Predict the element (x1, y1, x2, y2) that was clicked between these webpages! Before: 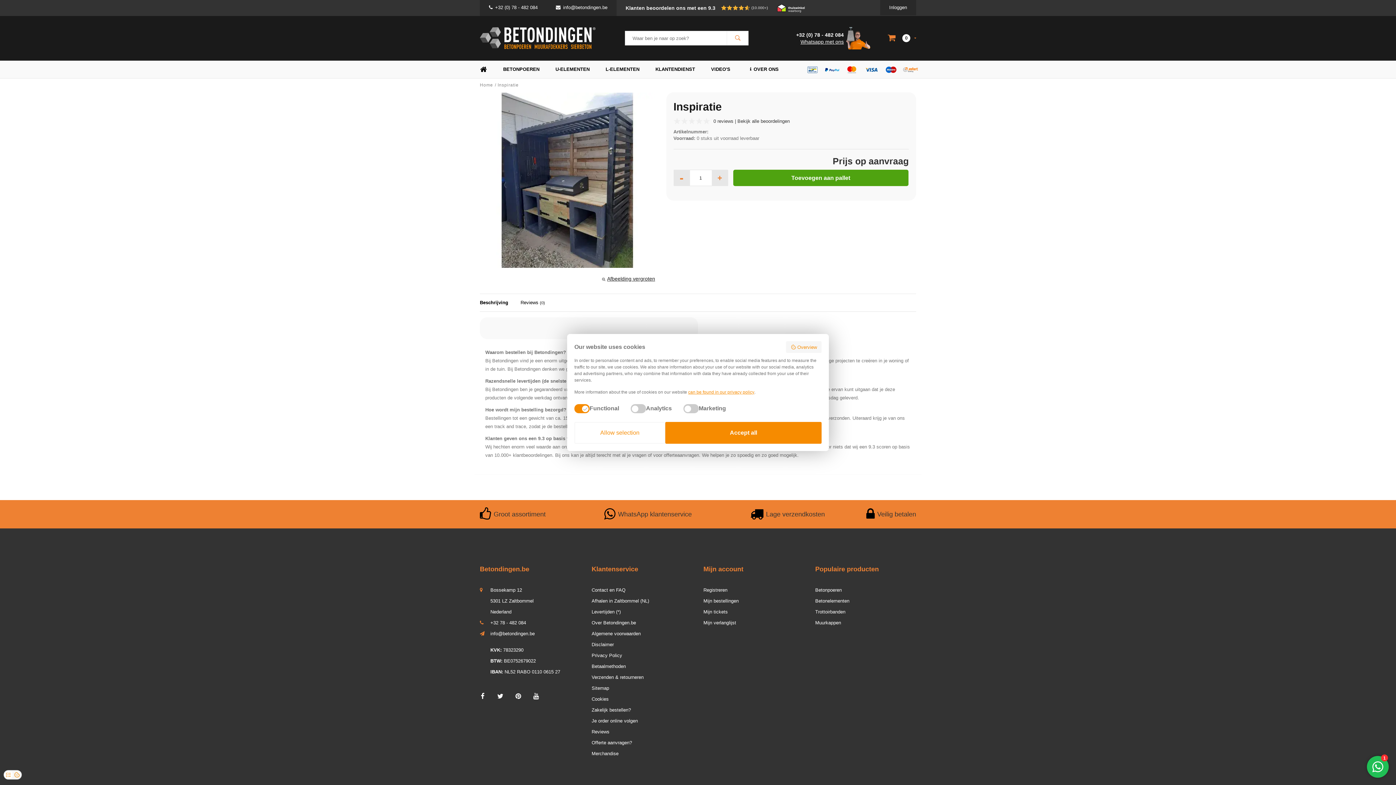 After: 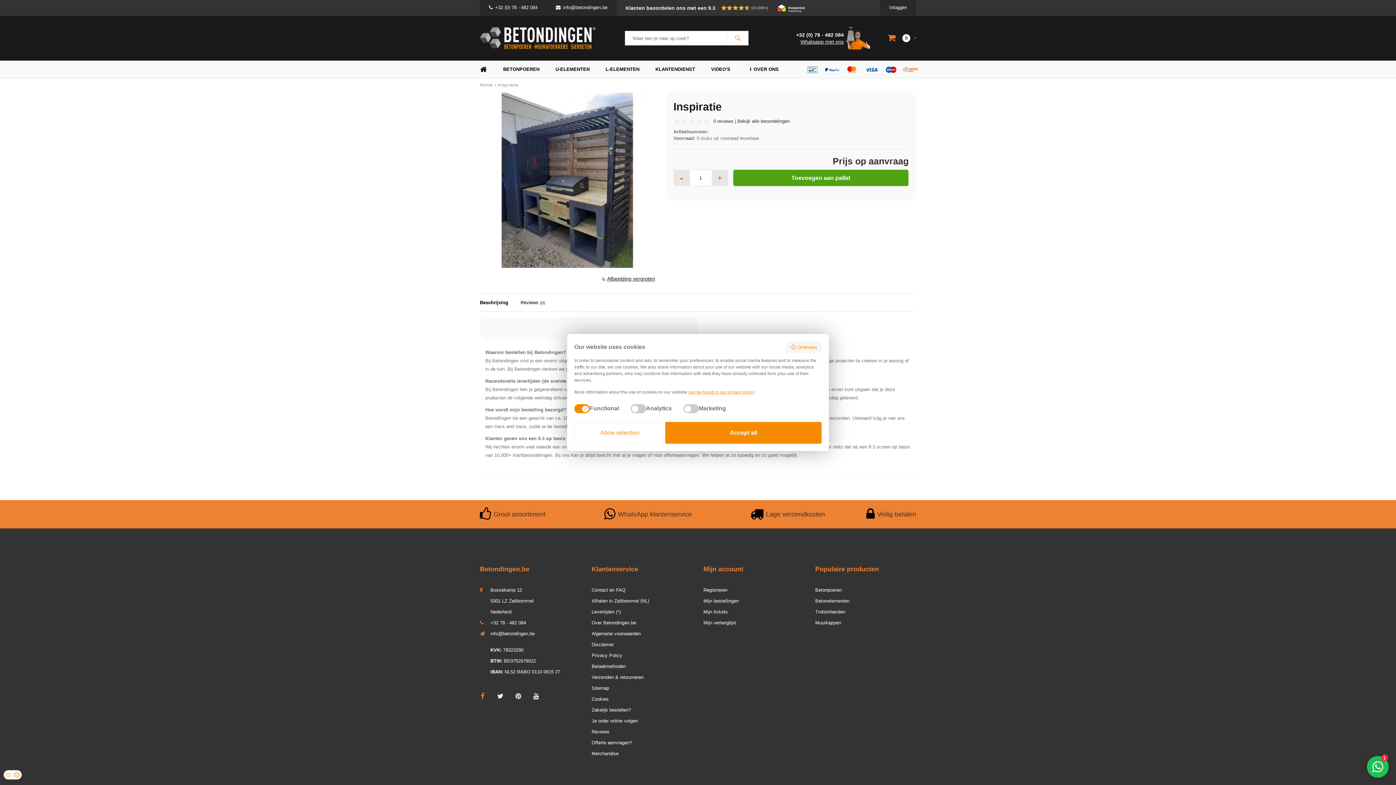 Action: bbox: (474, 688, 490, 705)